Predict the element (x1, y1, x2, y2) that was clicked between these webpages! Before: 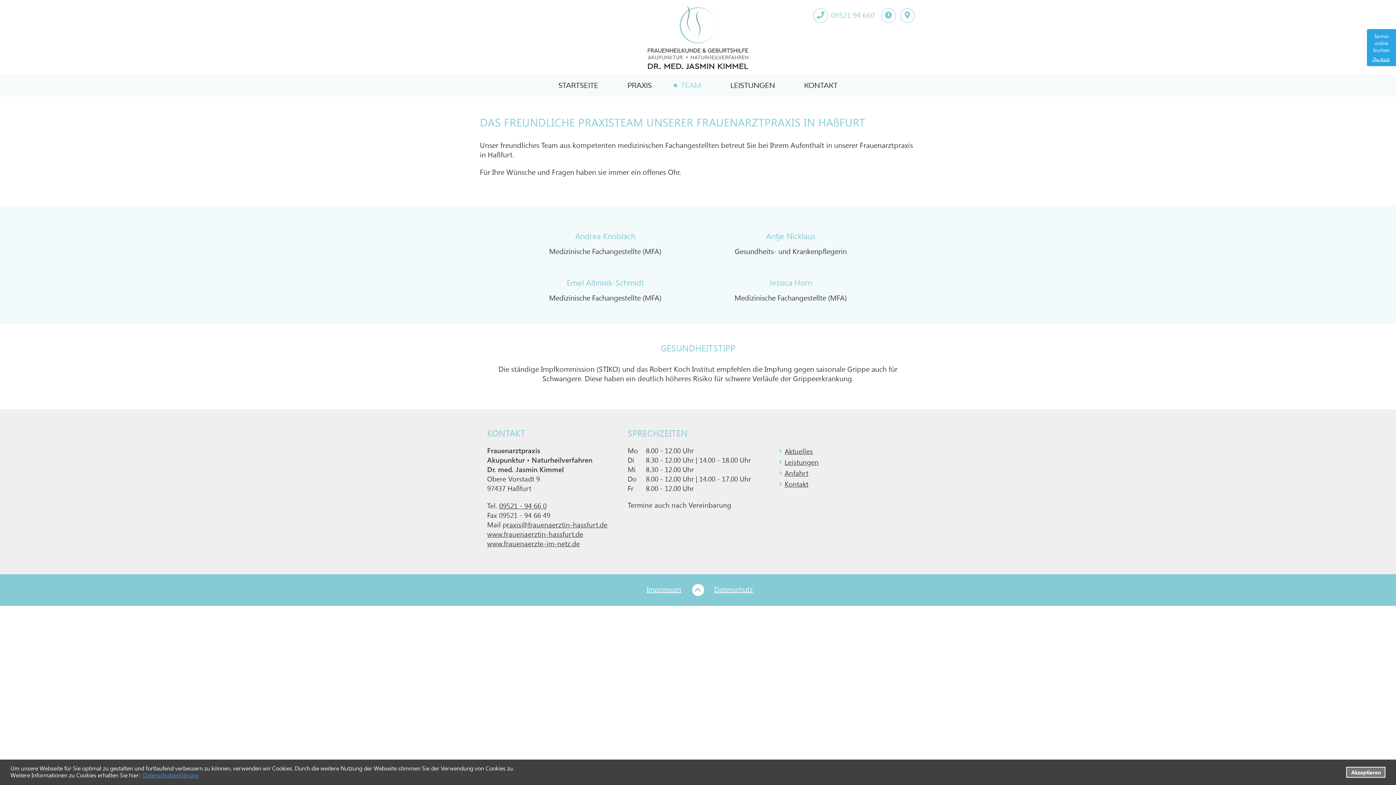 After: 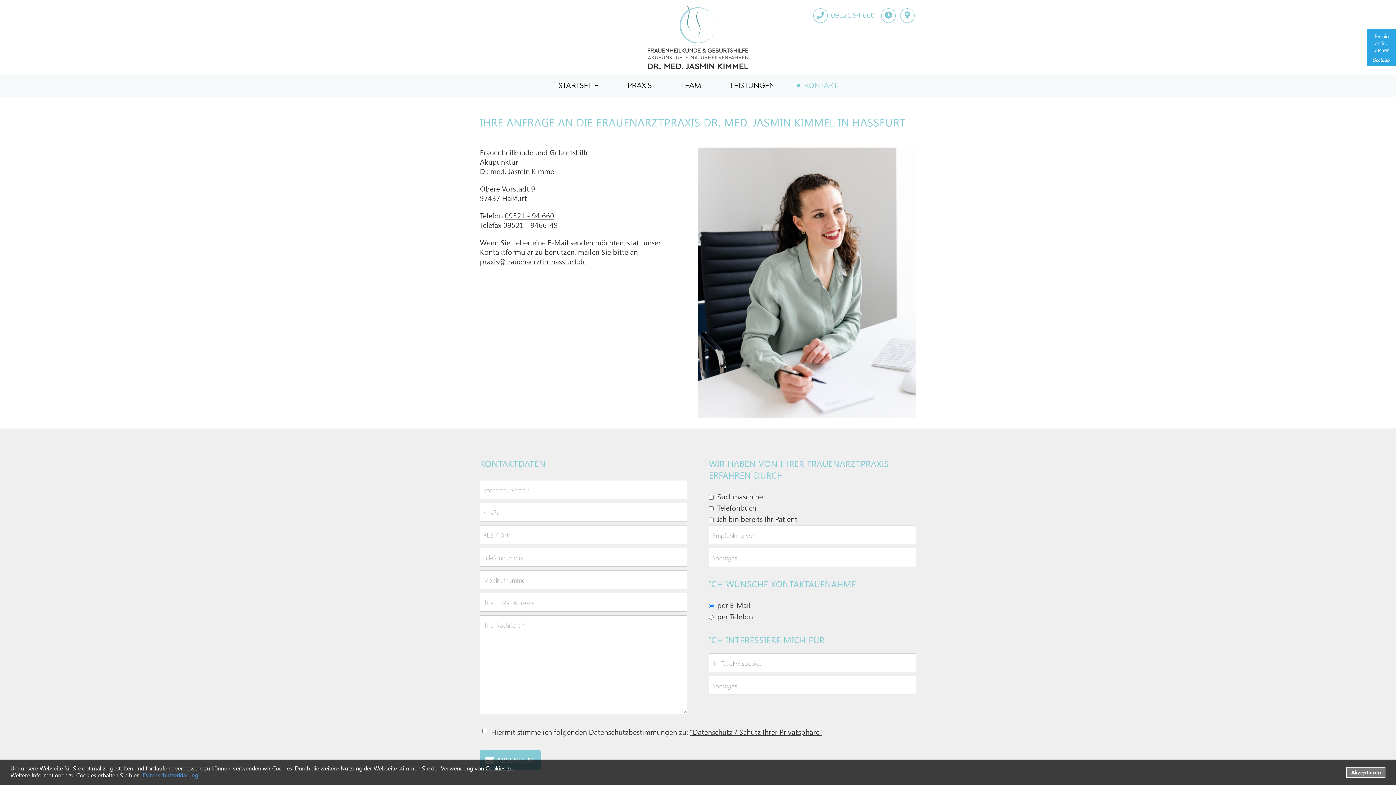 Action: bbox: (506, 520, 607, 529) label: raxis@frauenaerztin-hassfurt.de